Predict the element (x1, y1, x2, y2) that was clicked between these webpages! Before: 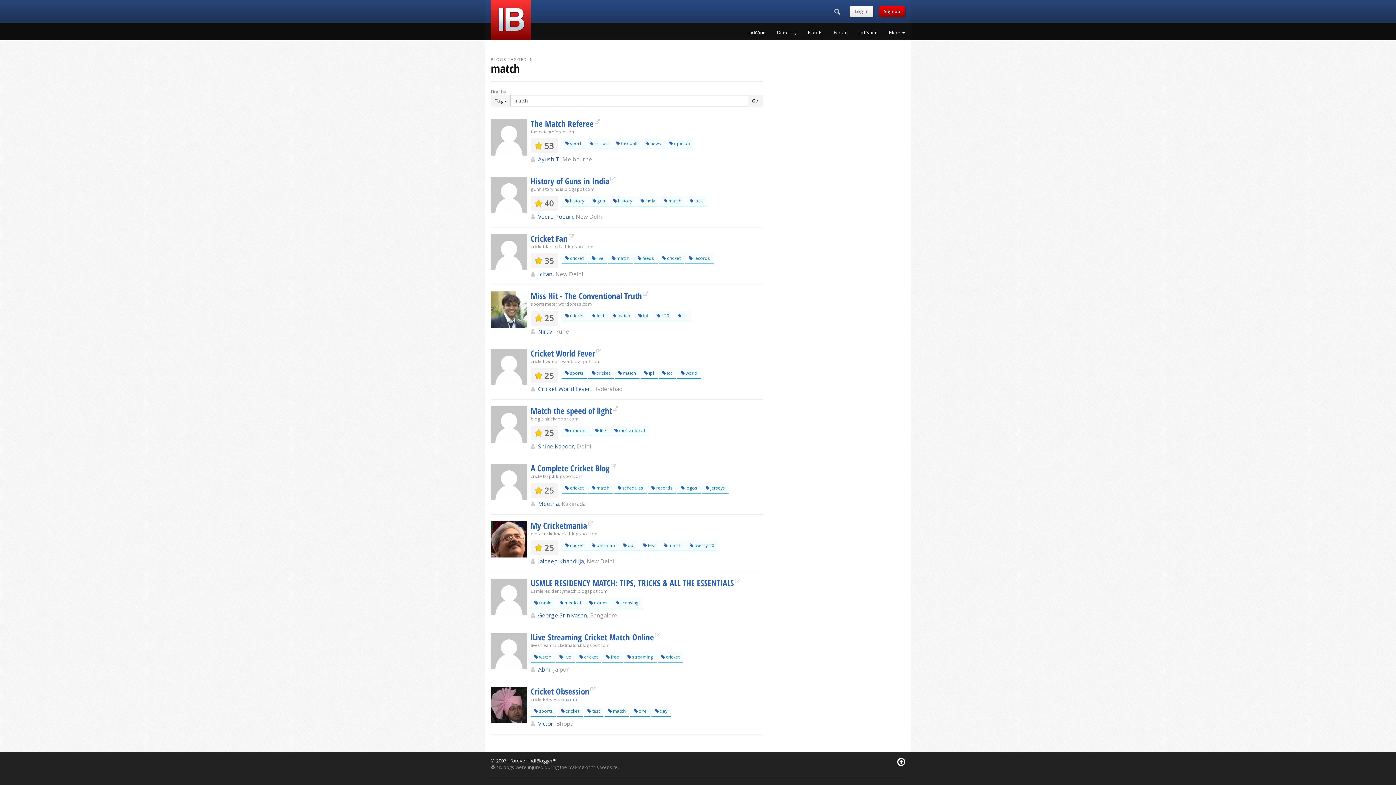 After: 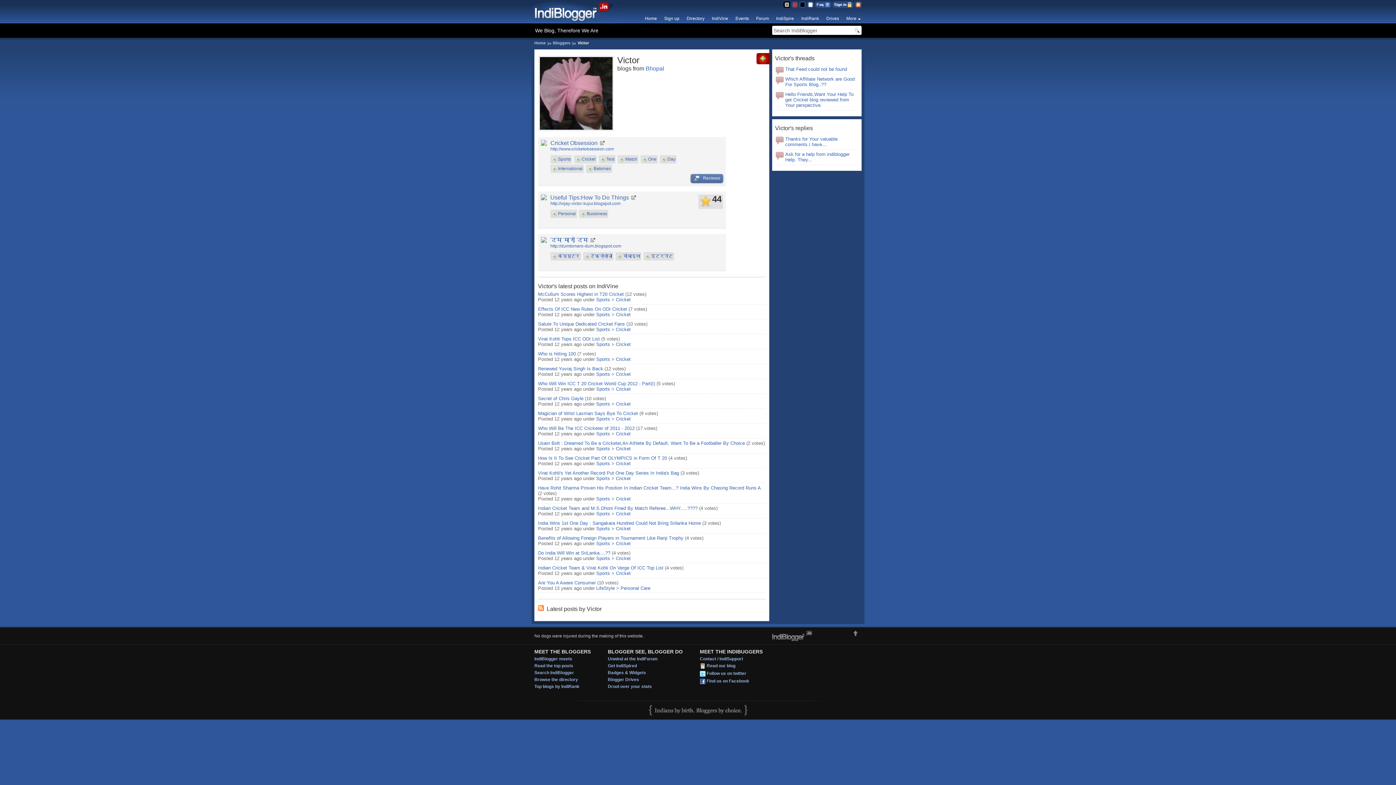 Action: label: Victor bbox: (538, 720, 553, 728)